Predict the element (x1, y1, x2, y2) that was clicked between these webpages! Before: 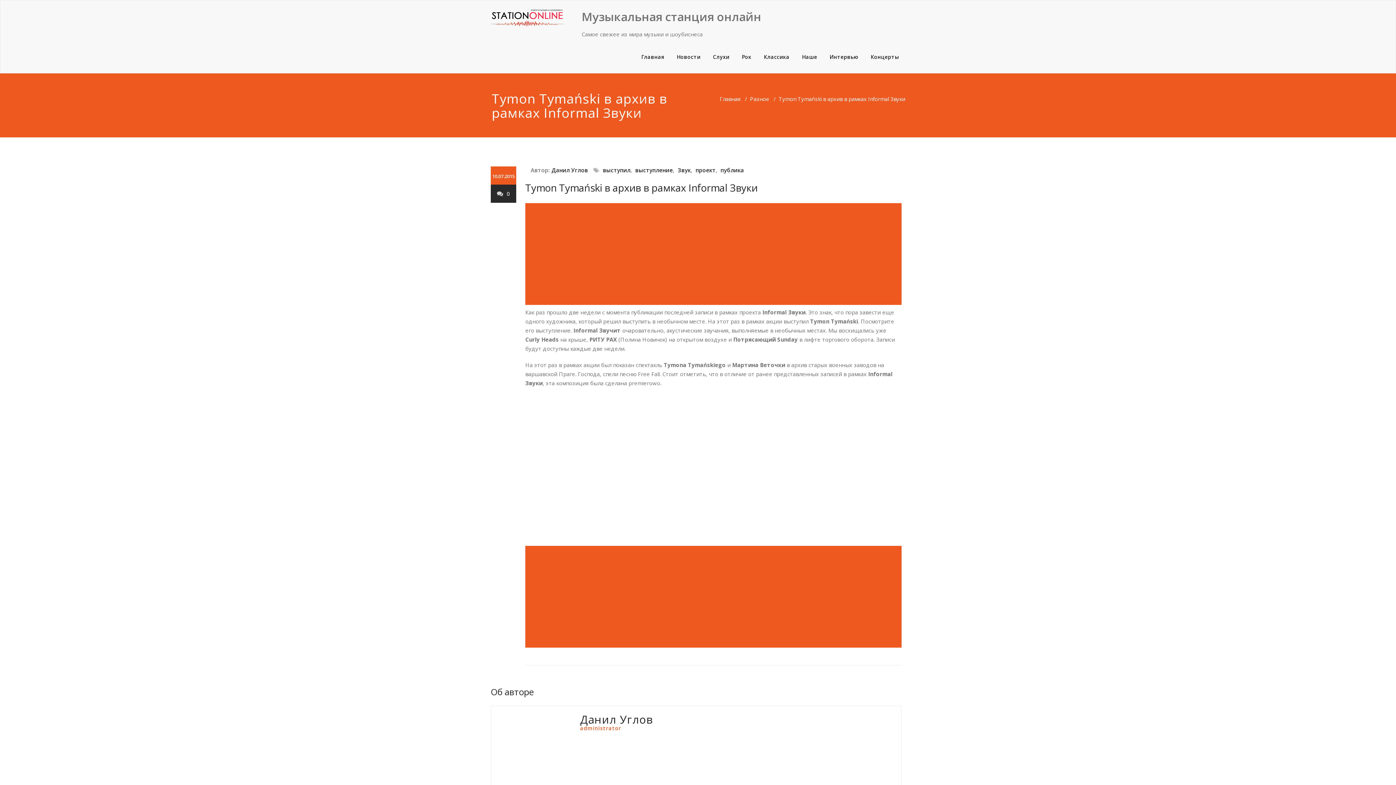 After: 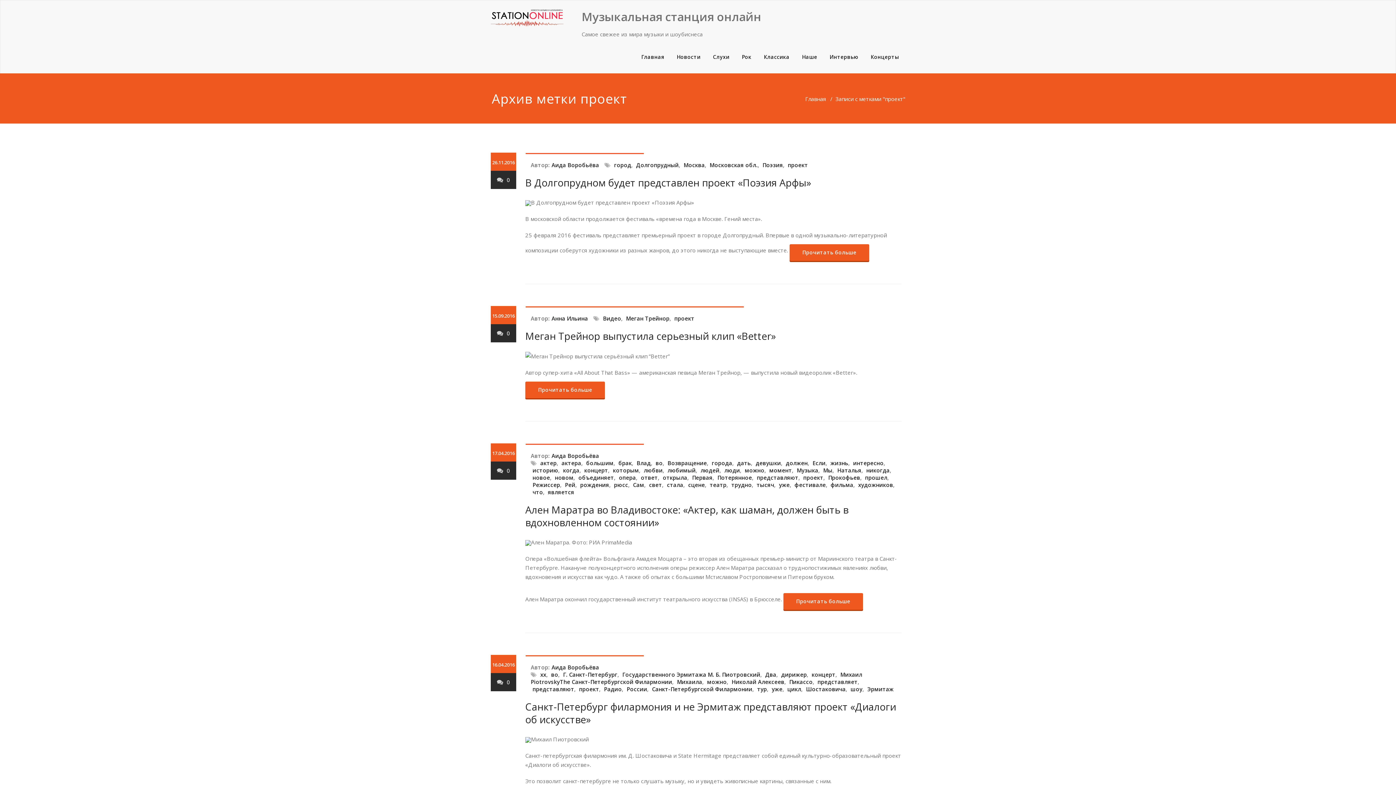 Action: label: проект bbox: (693, 164, 715, 175)